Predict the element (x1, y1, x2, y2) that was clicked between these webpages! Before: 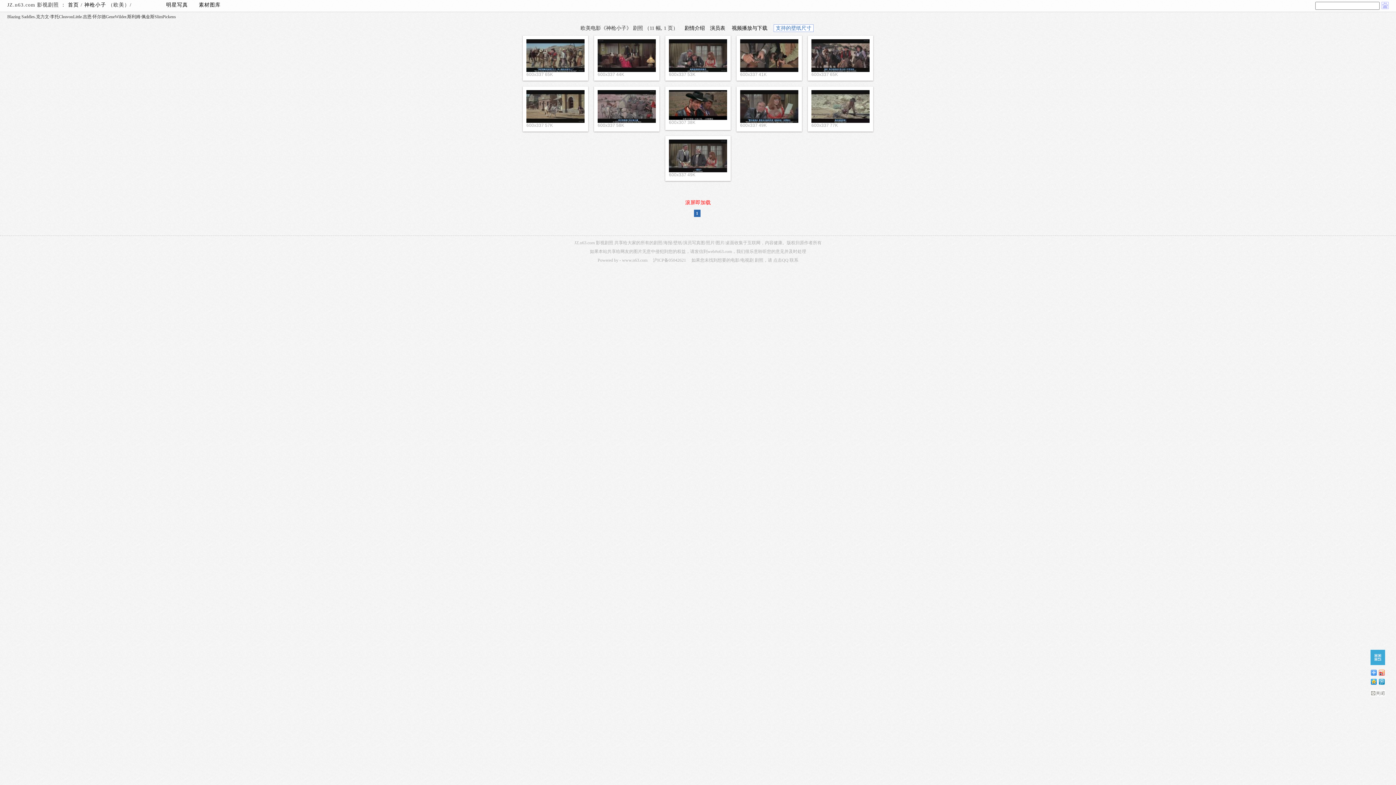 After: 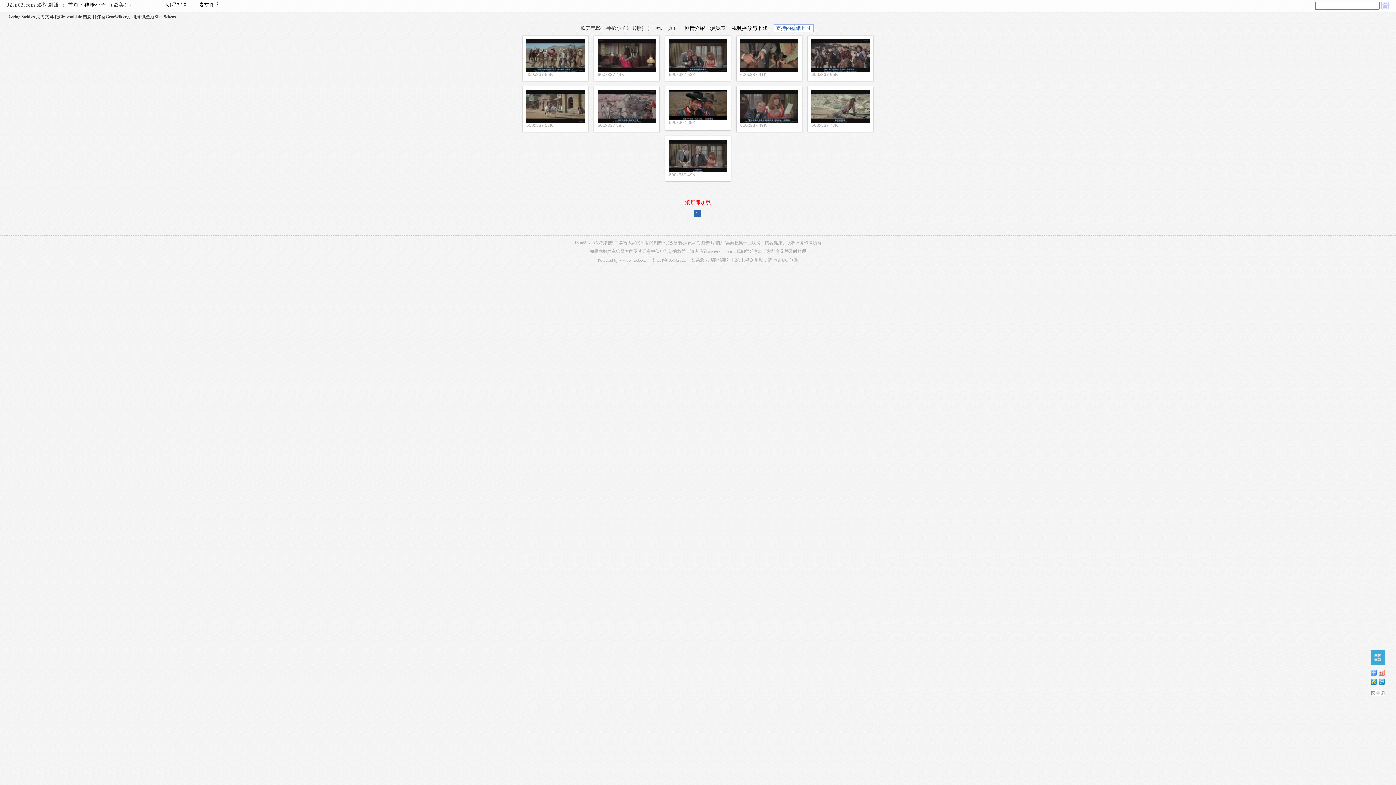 Action: bbox: (1377, 668, 1385, 677)